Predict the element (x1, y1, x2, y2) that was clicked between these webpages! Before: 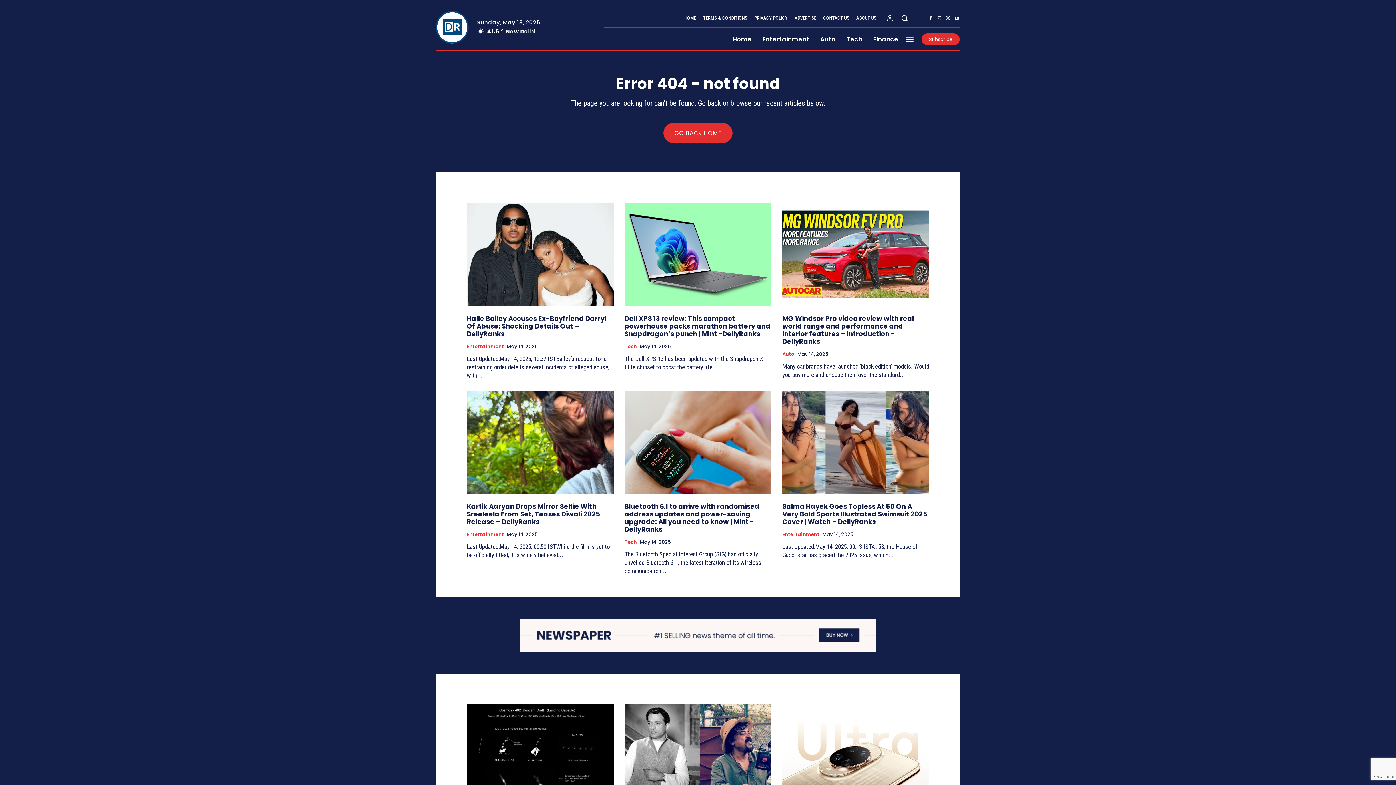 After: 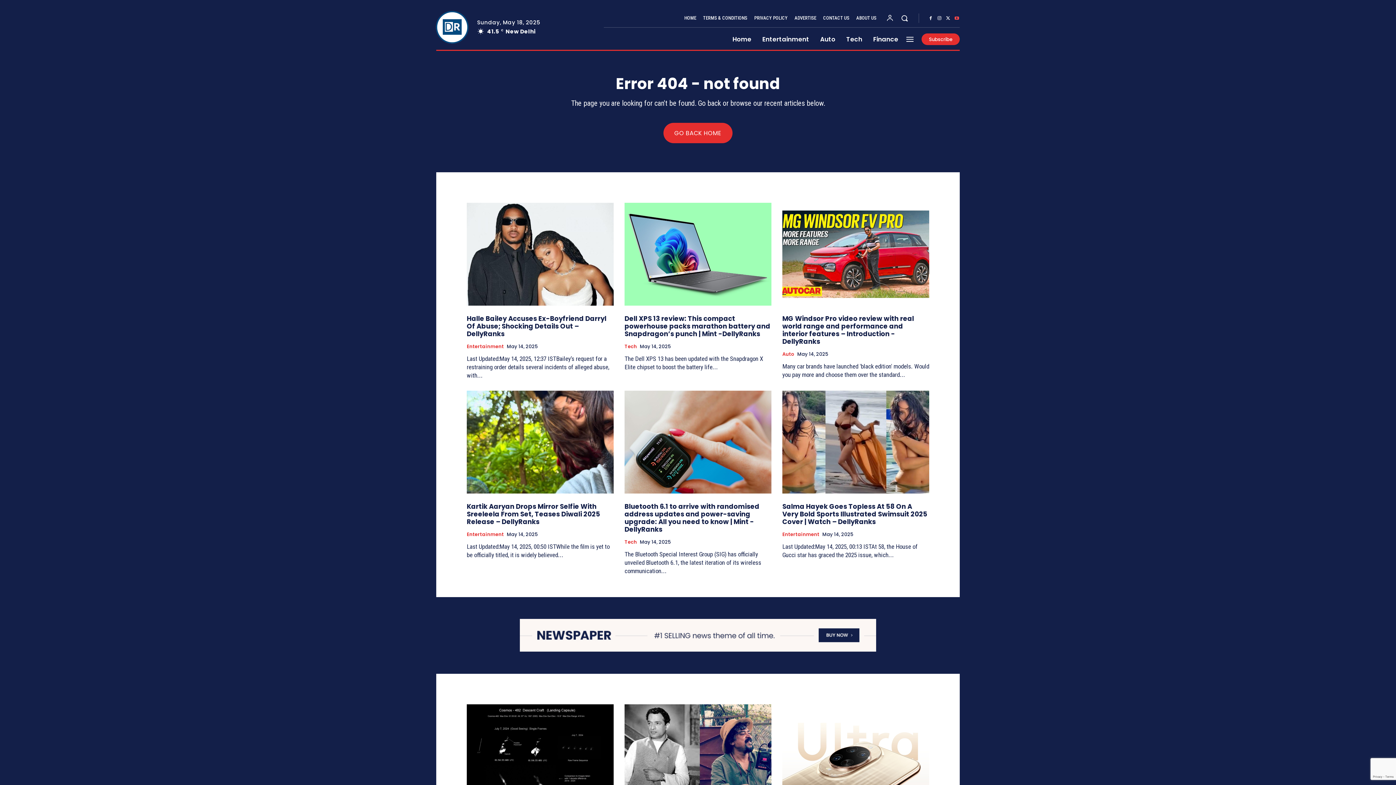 Action: bbox: (952, 14, 961, 22)